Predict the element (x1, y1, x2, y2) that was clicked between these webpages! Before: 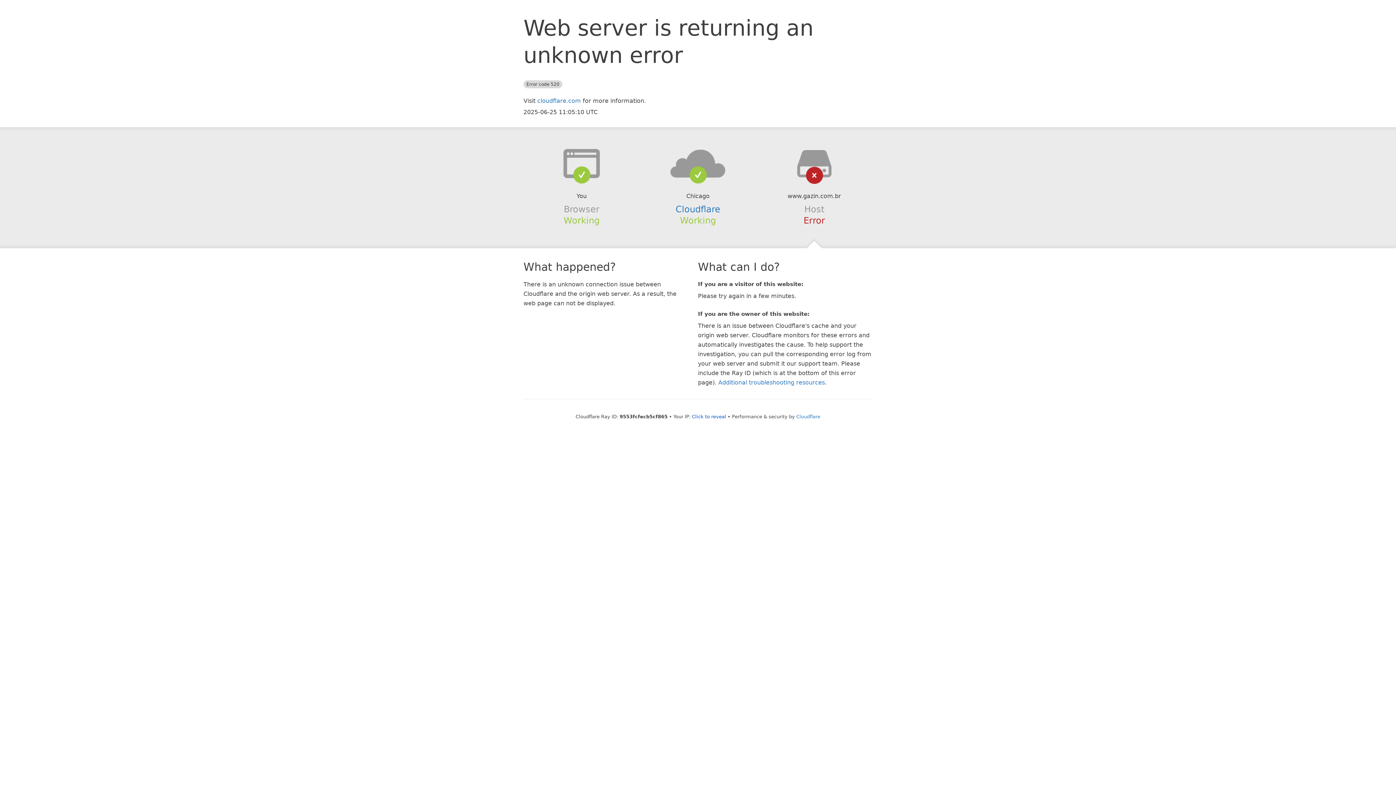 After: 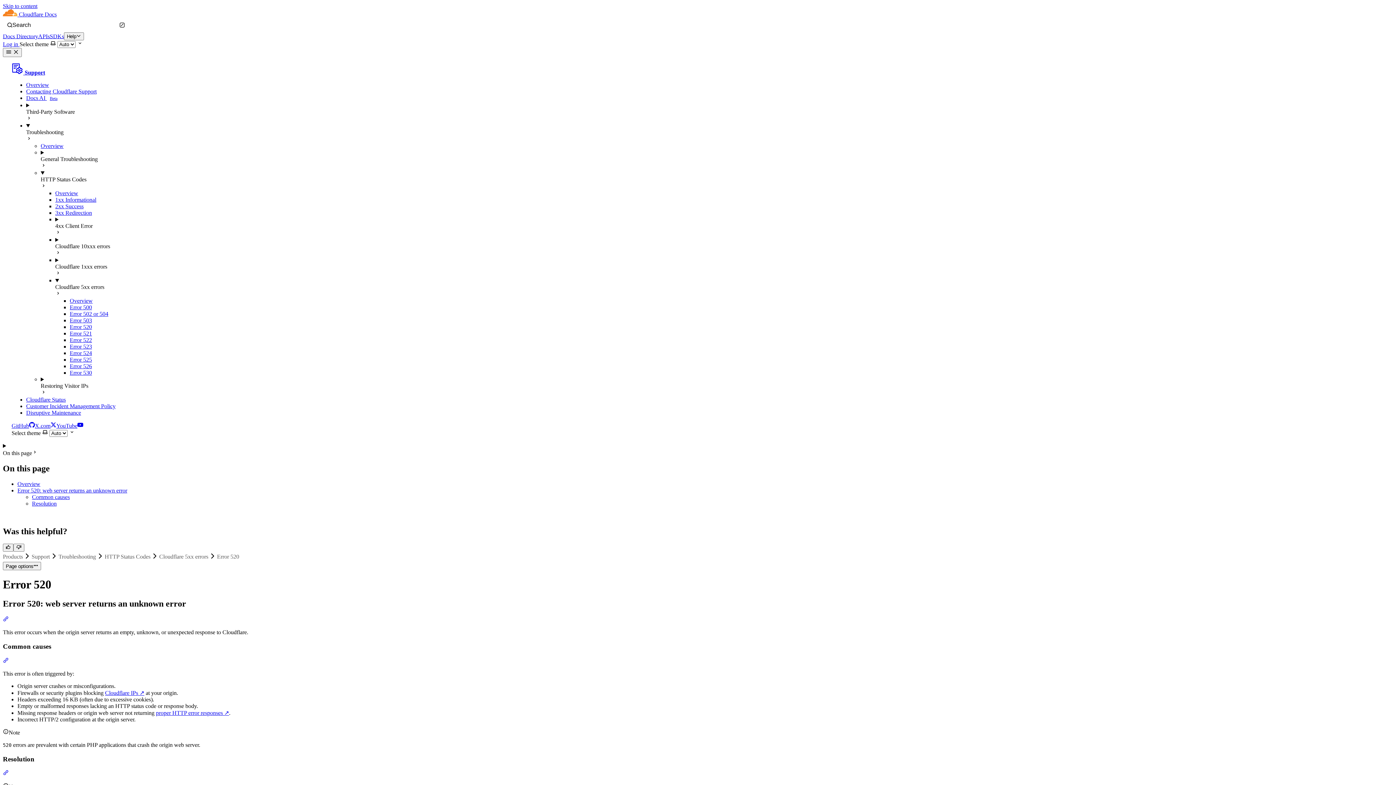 Action: bbox: (718, 379, 825, 386) label: Additional troubleshooting resources